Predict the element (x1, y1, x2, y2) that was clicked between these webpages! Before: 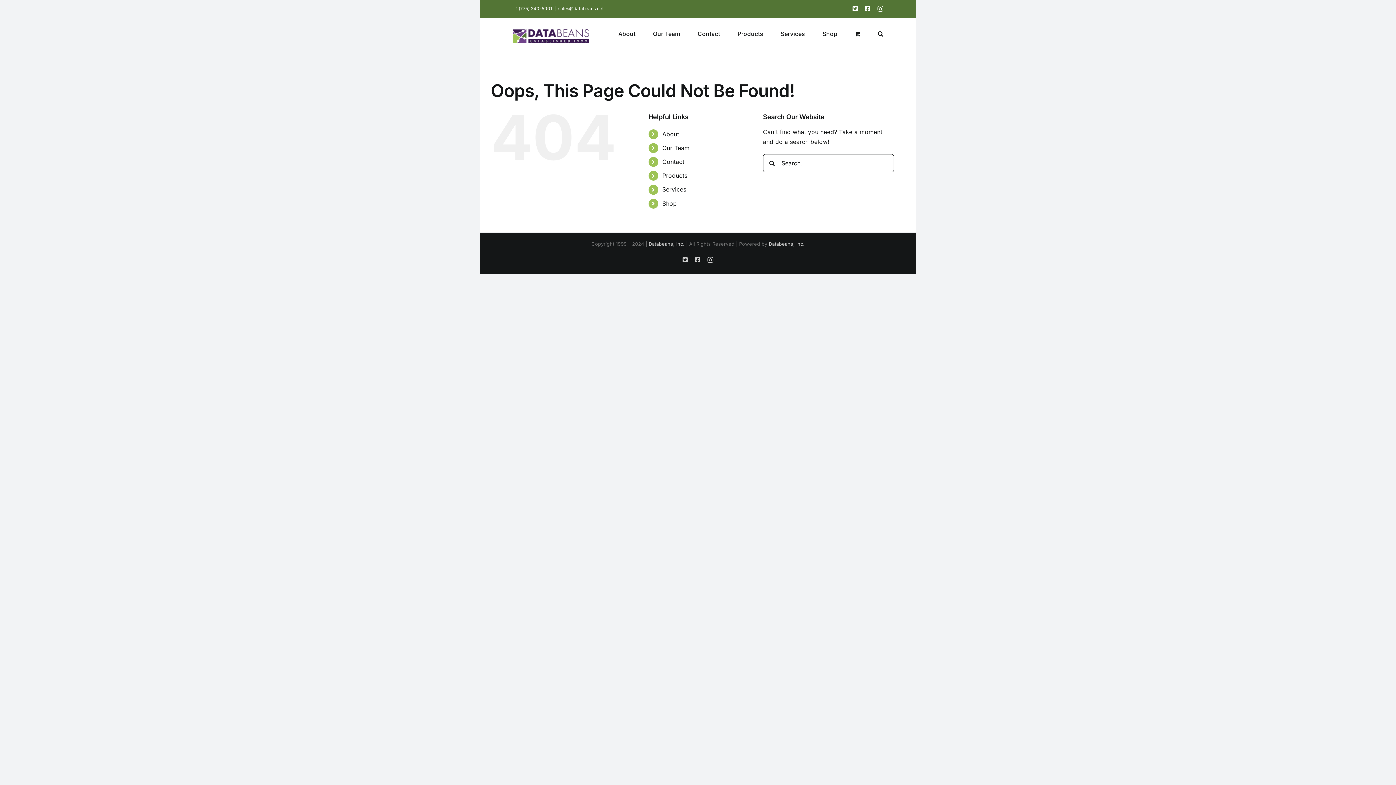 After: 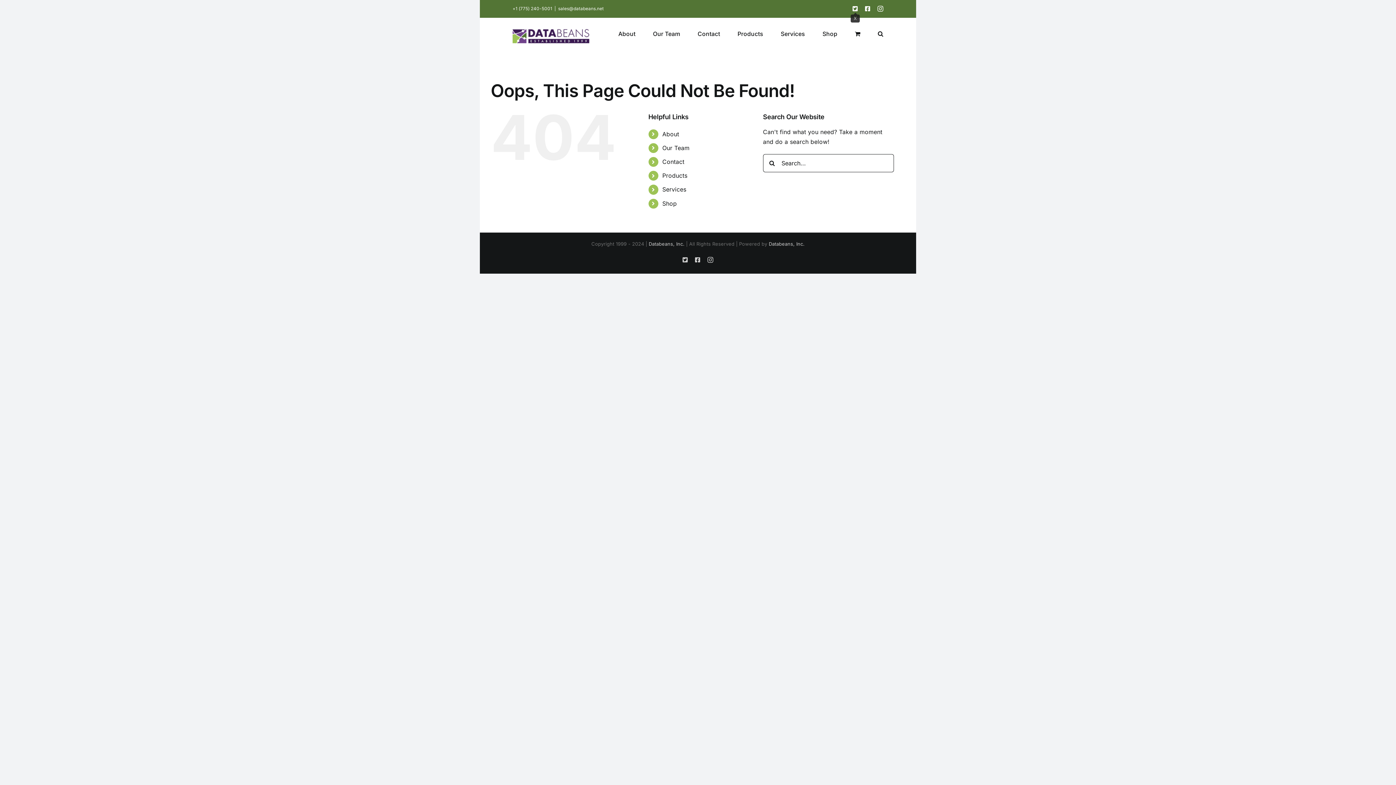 Action: bbox: (852, 5, 858, 11) label: X